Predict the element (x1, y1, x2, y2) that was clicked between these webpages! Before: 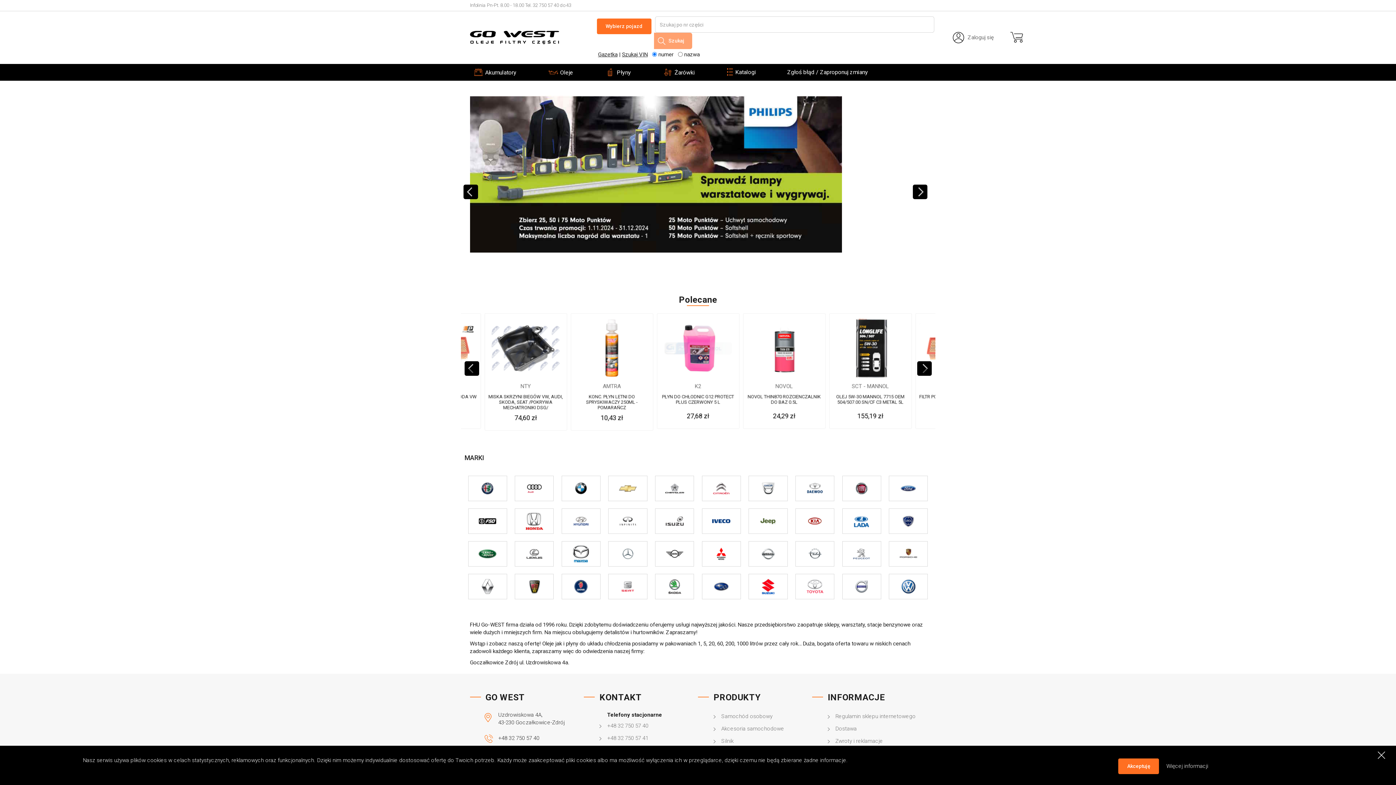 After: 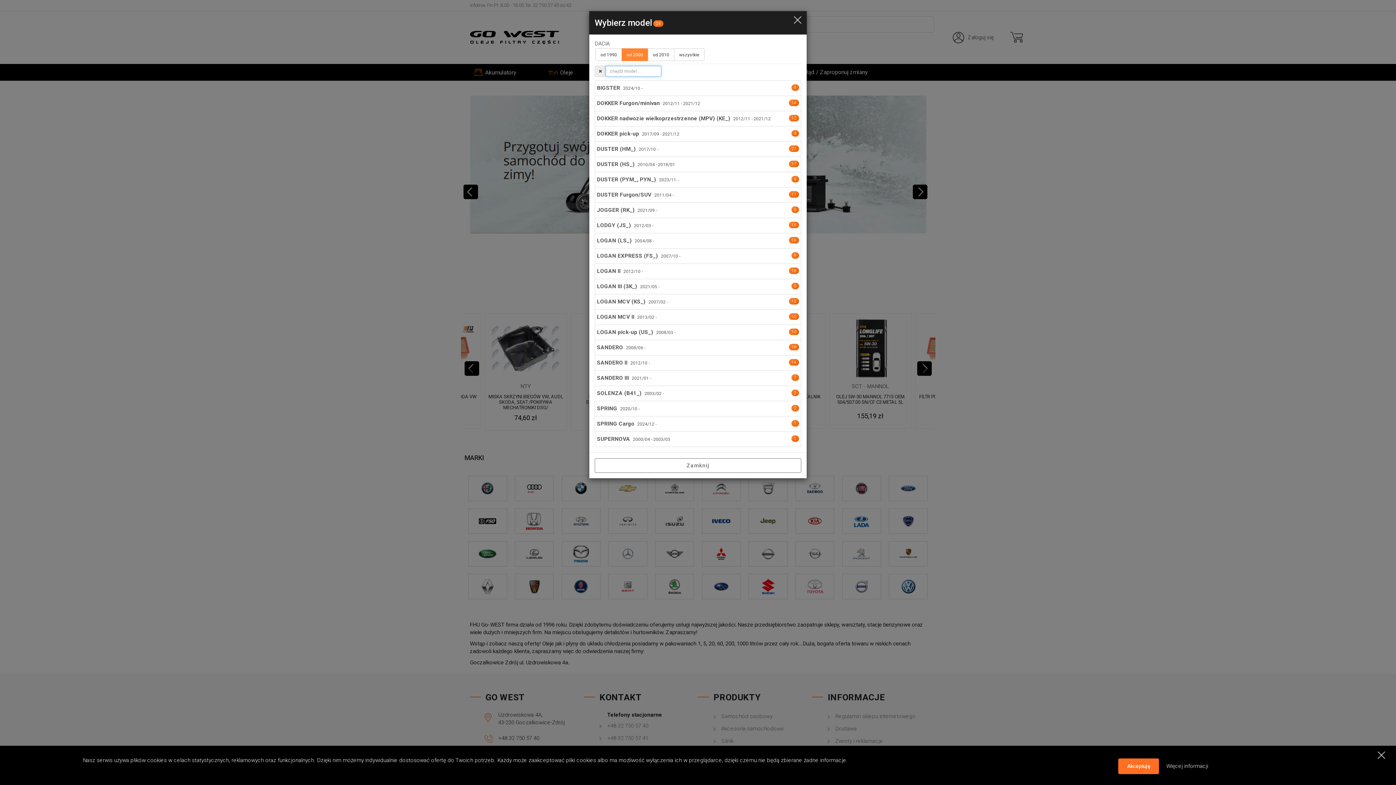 Action: bbox: (754, 476, 782, 501)